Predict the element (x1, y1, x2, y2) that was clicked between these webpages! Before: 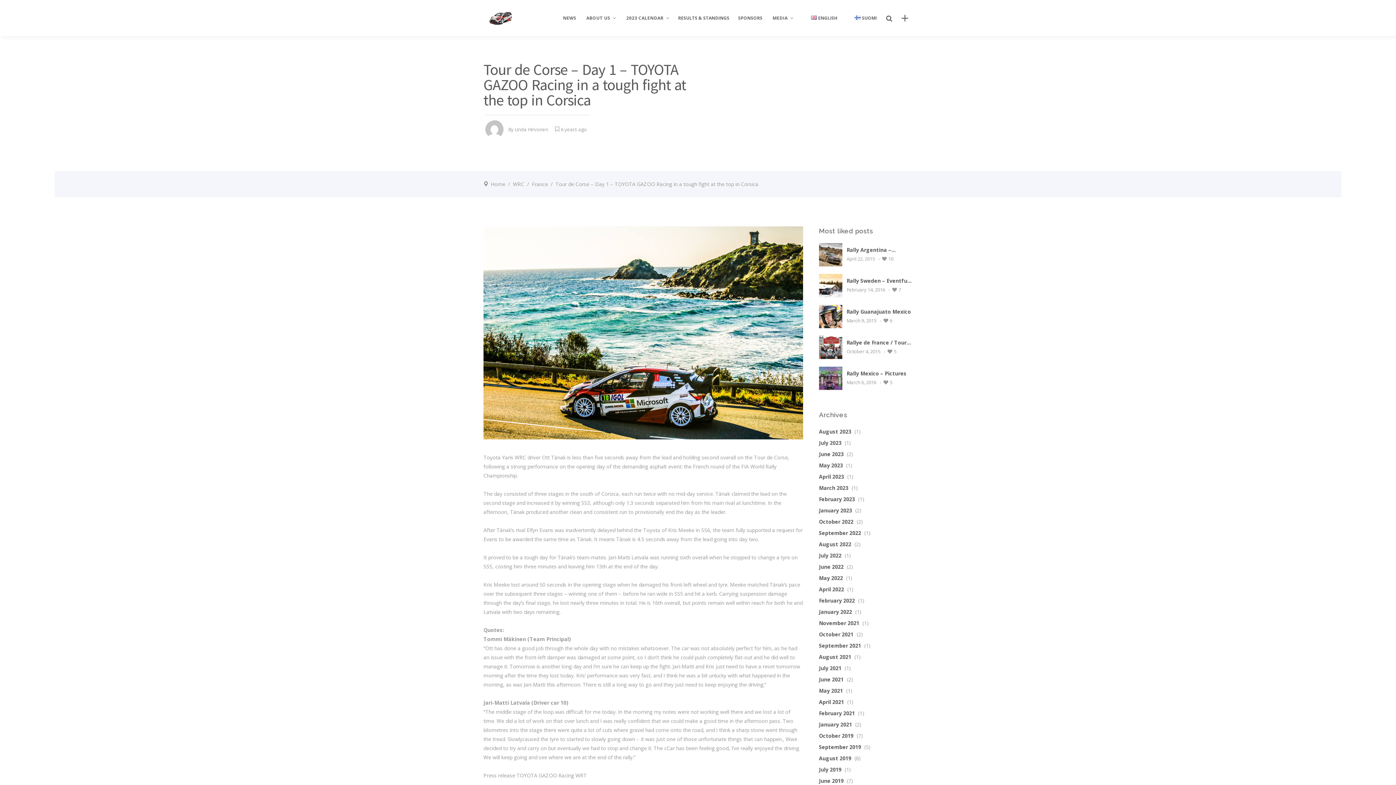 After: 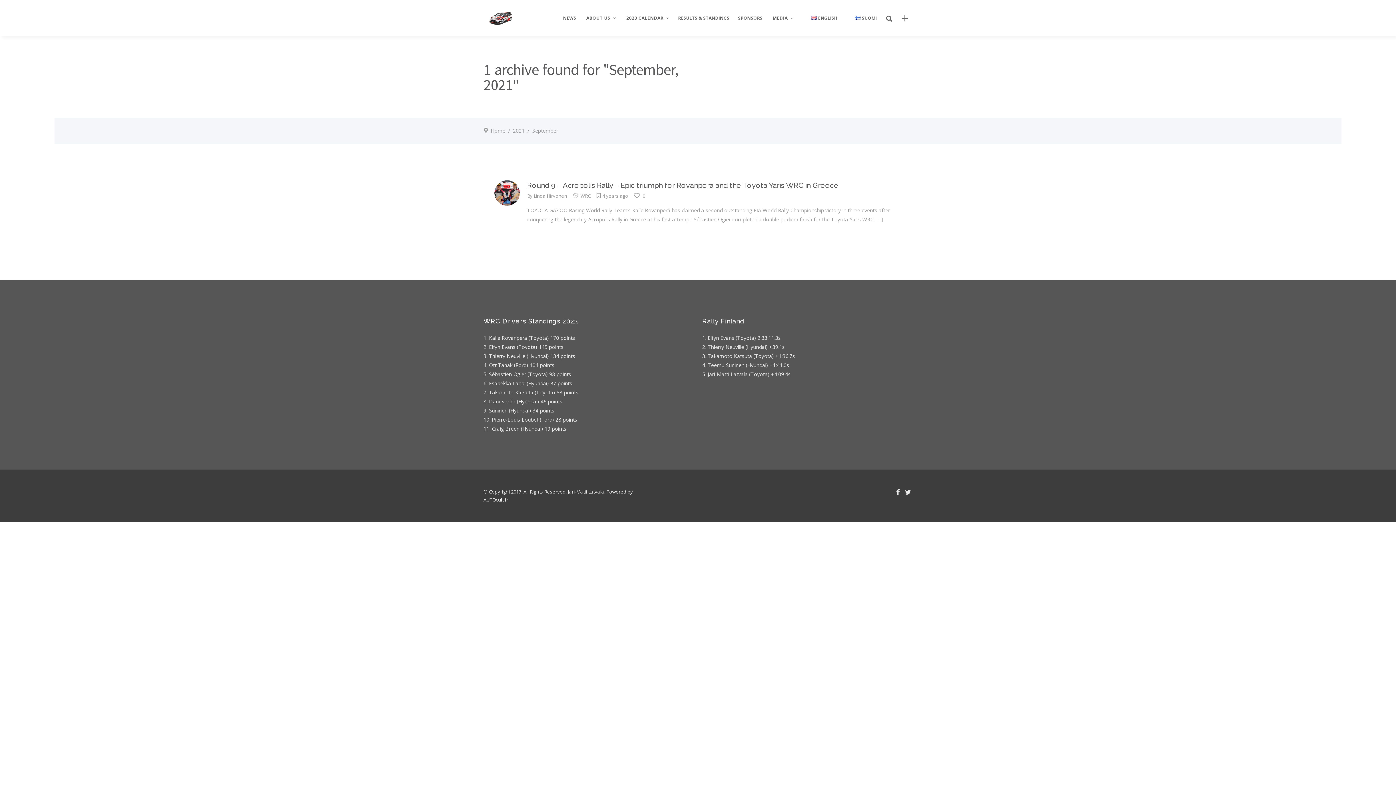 Action: bbox: (819, 642, 863, 649) label: September 2021